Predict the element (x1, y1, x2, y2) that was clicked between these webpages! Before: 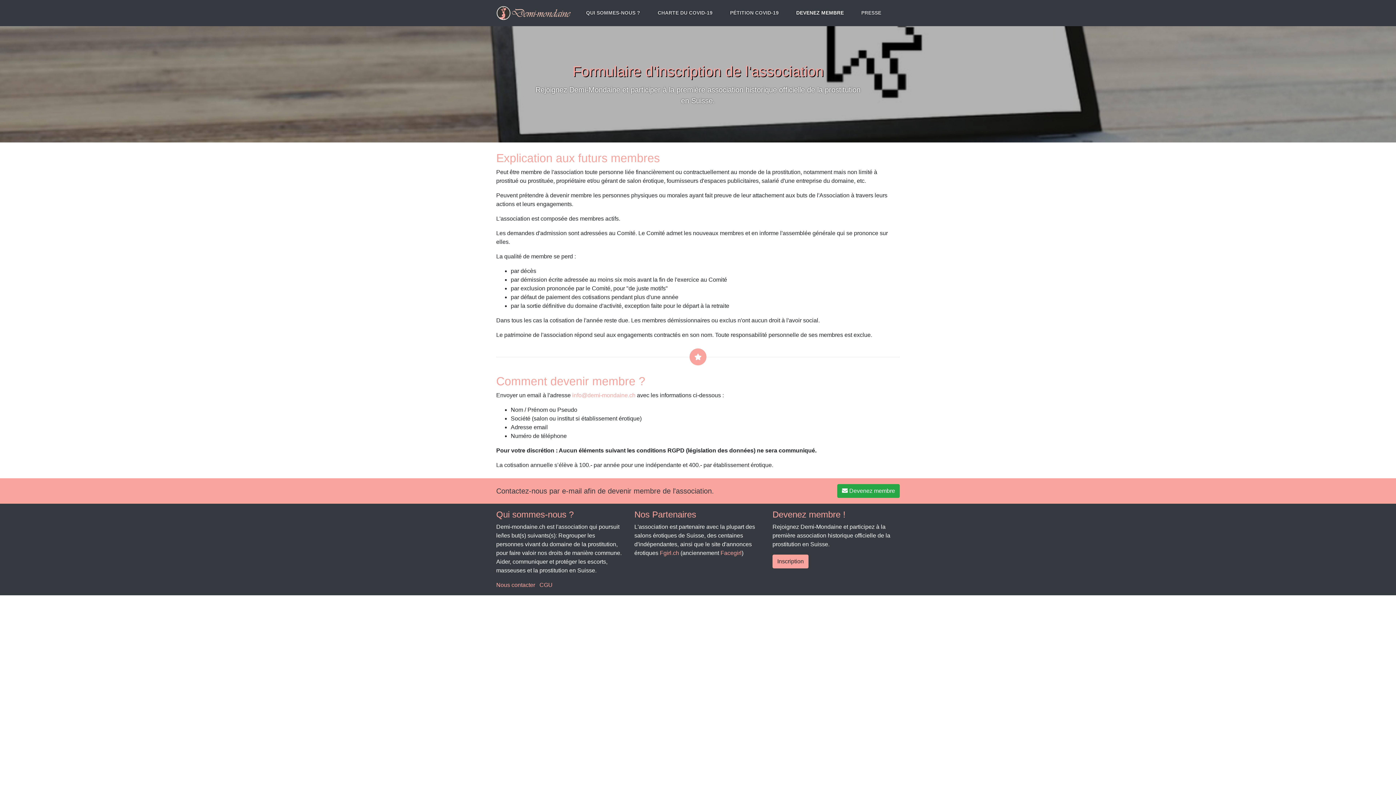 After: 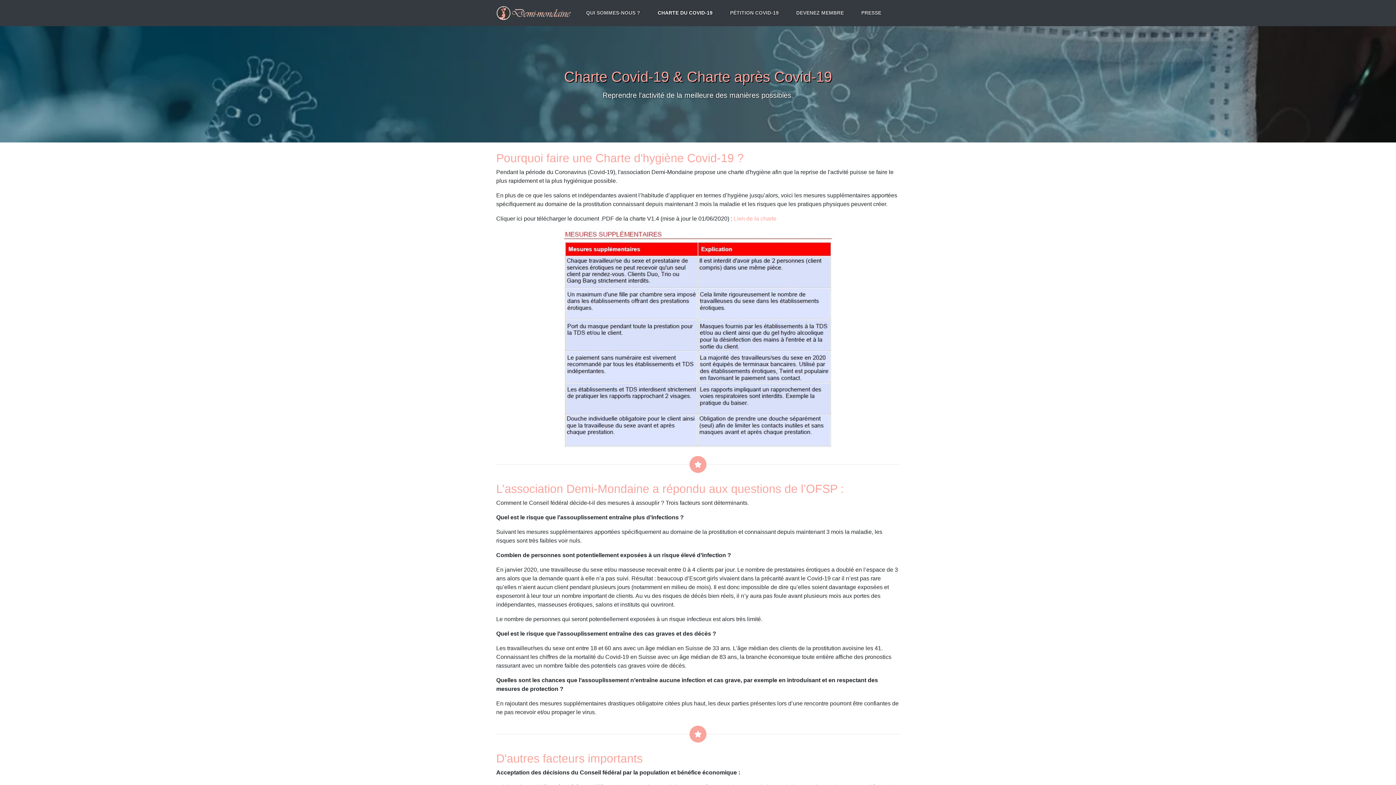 Action: bbox: (654, 6, 715, 19) label: CHARTE DU COVID-19